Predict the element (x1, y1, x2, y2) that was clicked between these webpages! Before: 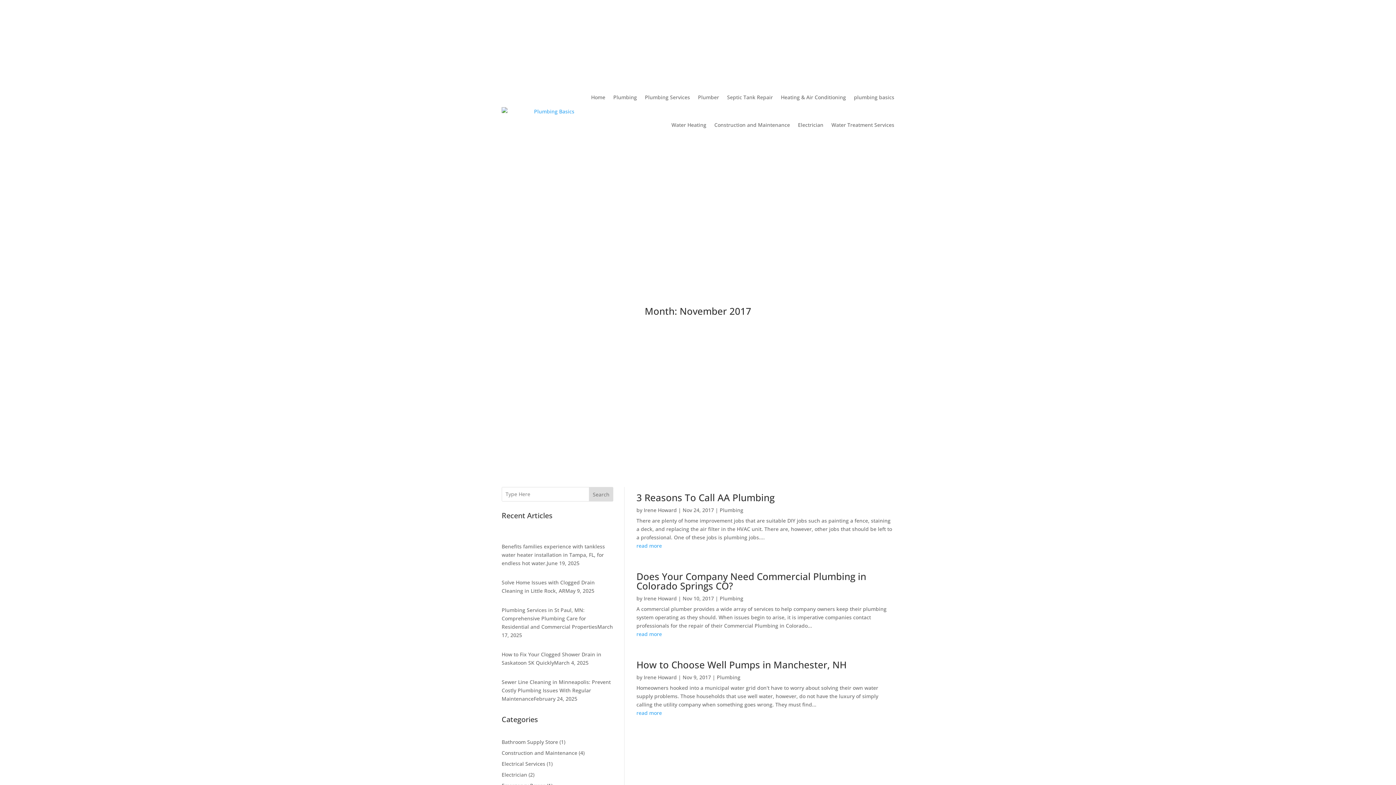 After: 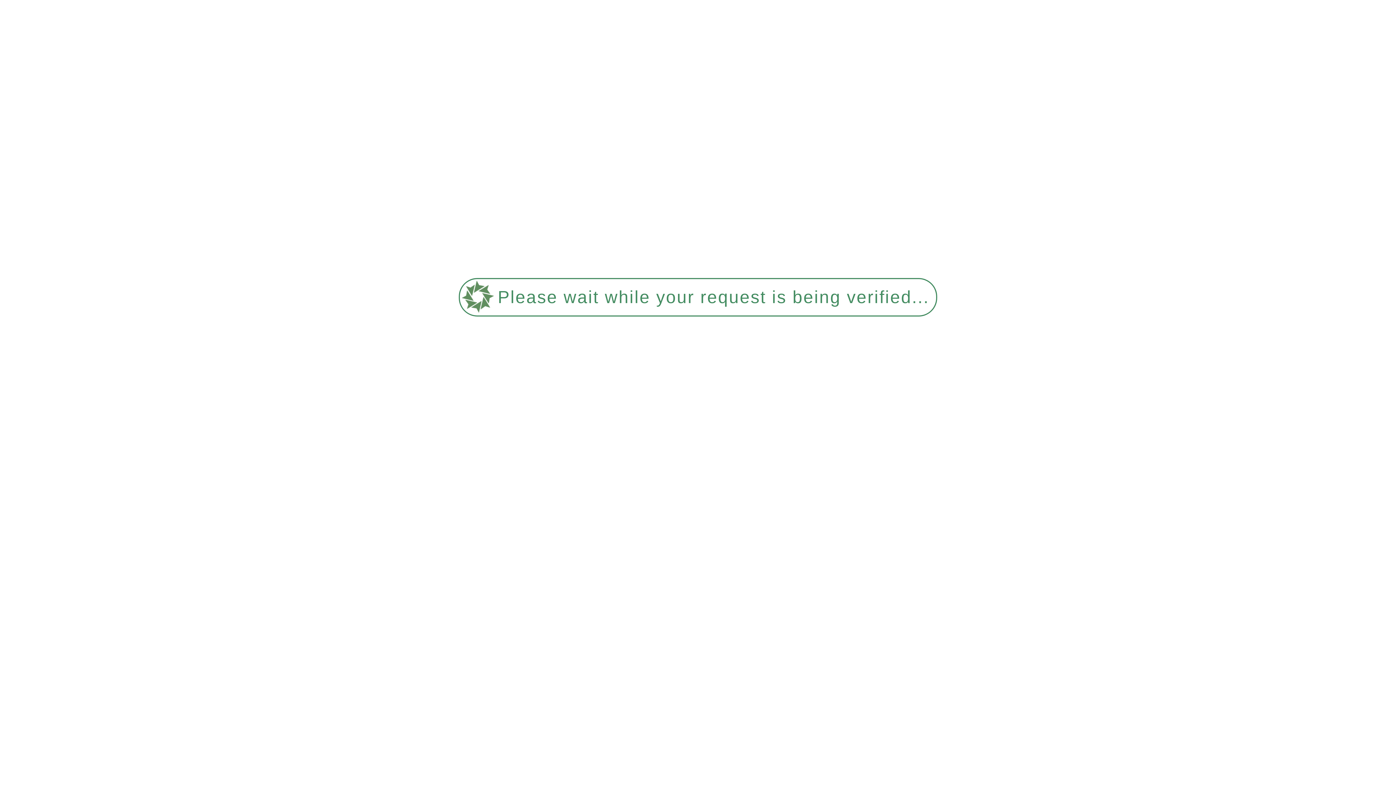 Action: bbox: (501, 749, 577, 756) label: Construction and Maintenance